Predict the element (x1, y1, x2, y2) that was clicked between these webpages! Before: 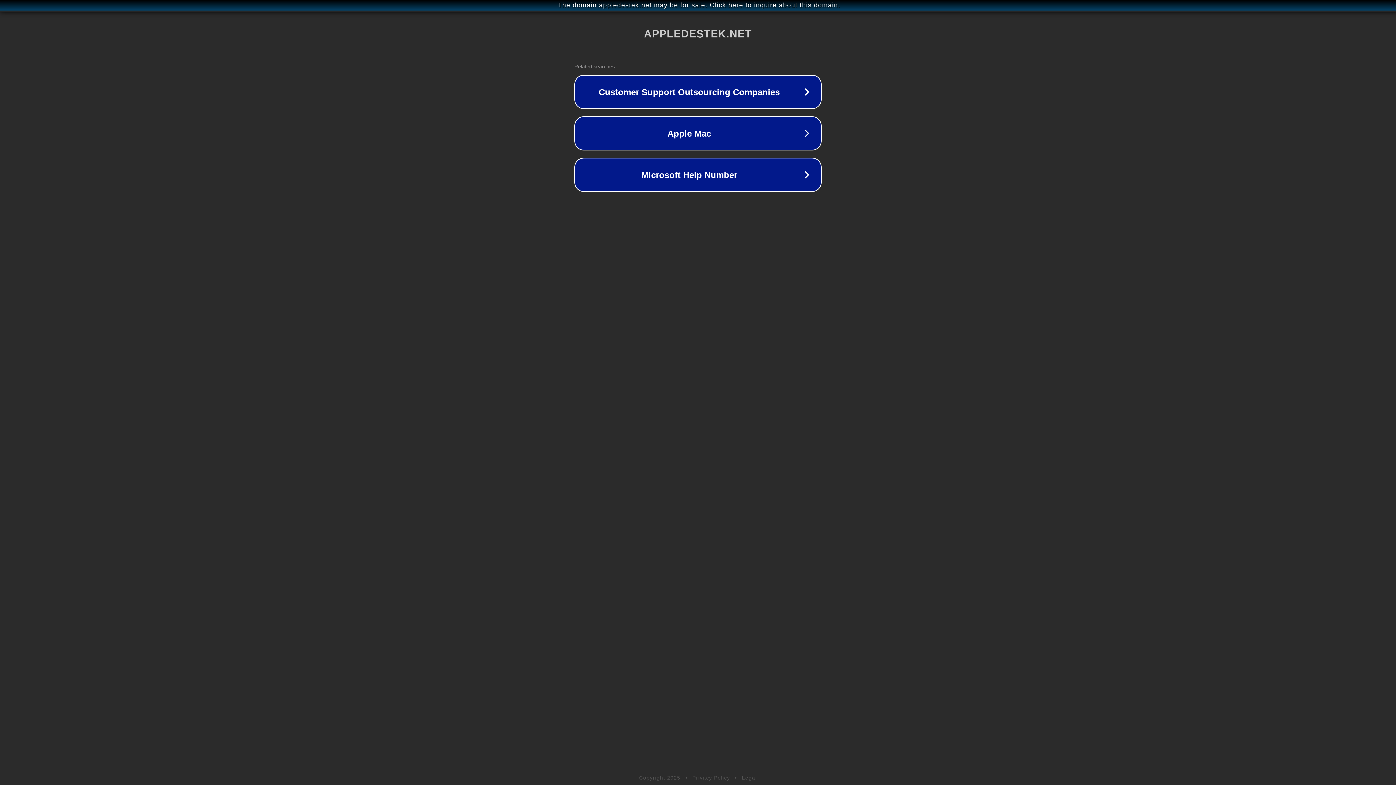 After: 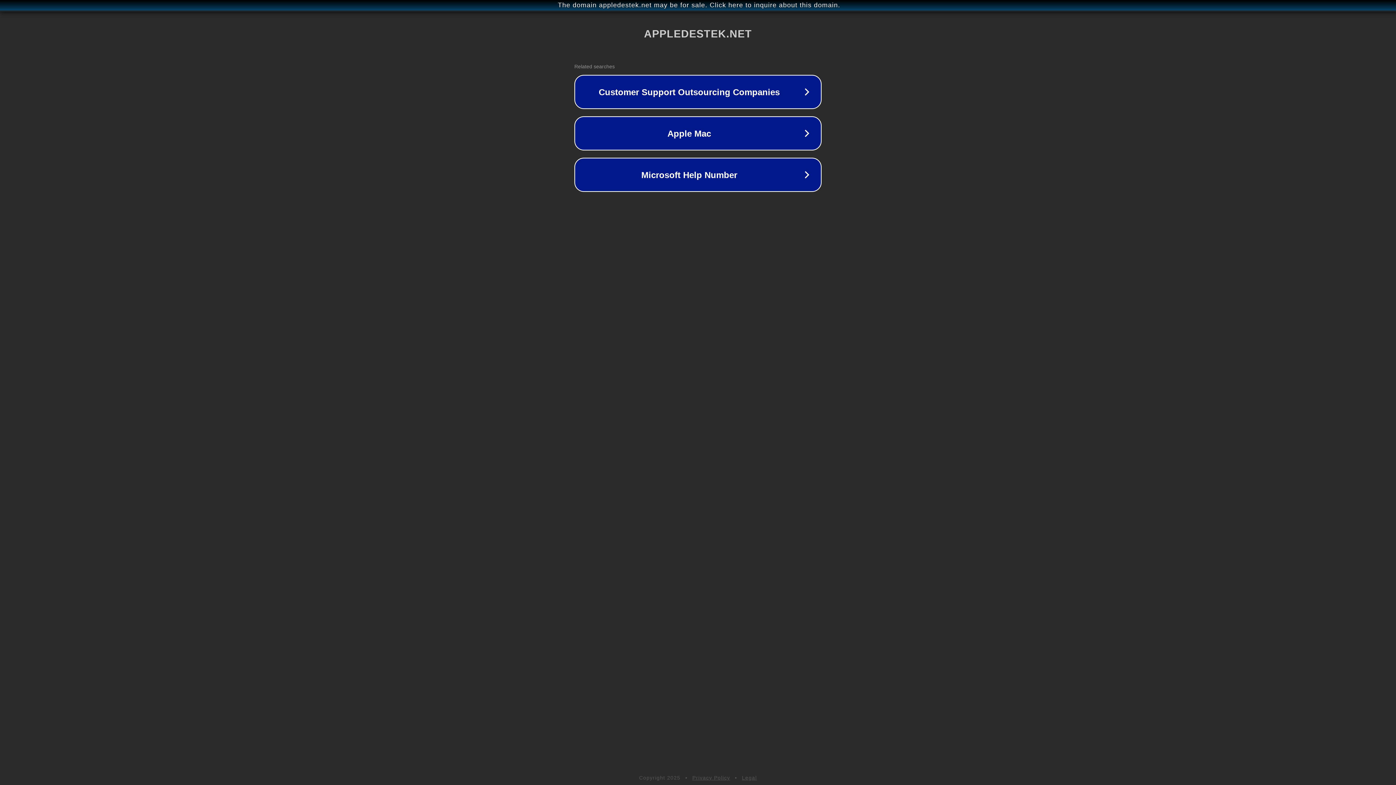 Action: bbox: (742, 775, 757, 781) label: Legal